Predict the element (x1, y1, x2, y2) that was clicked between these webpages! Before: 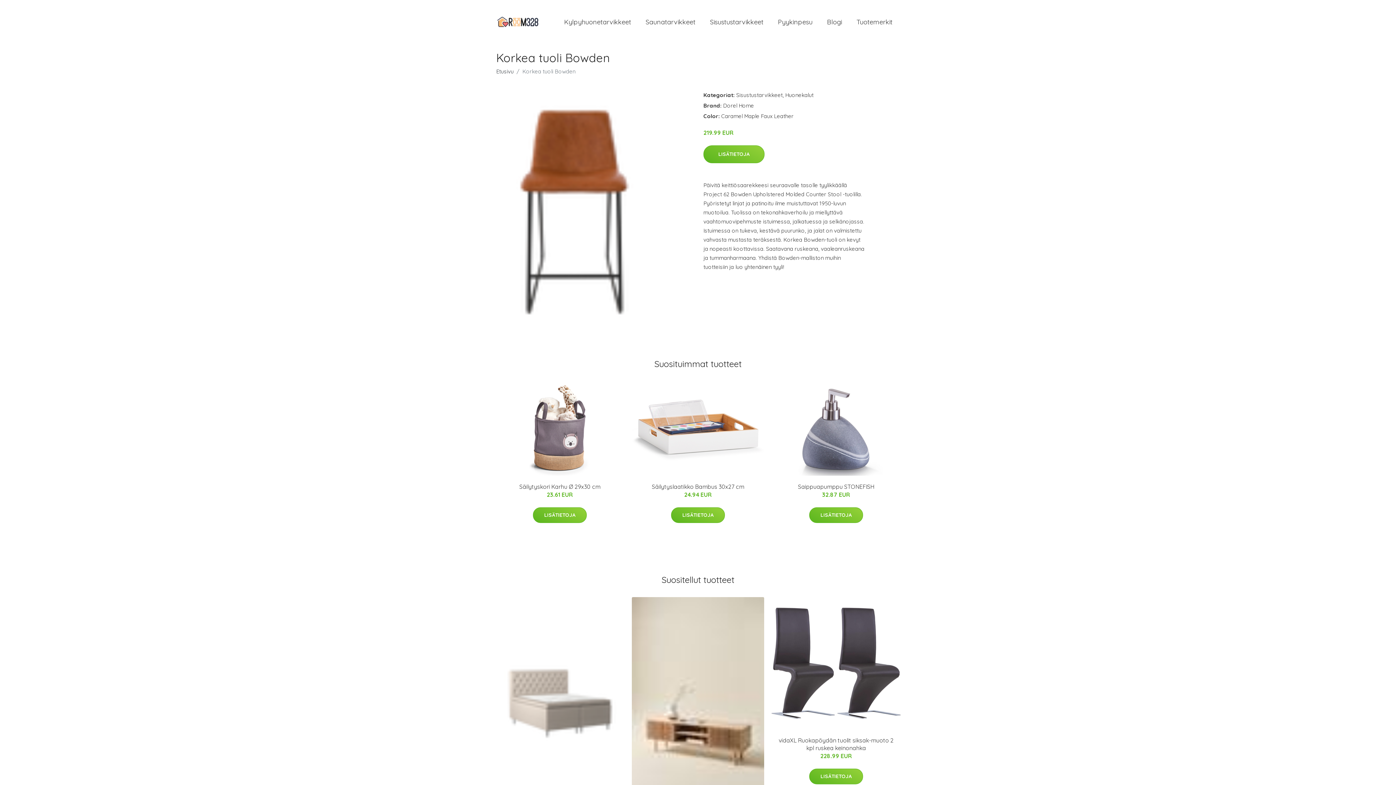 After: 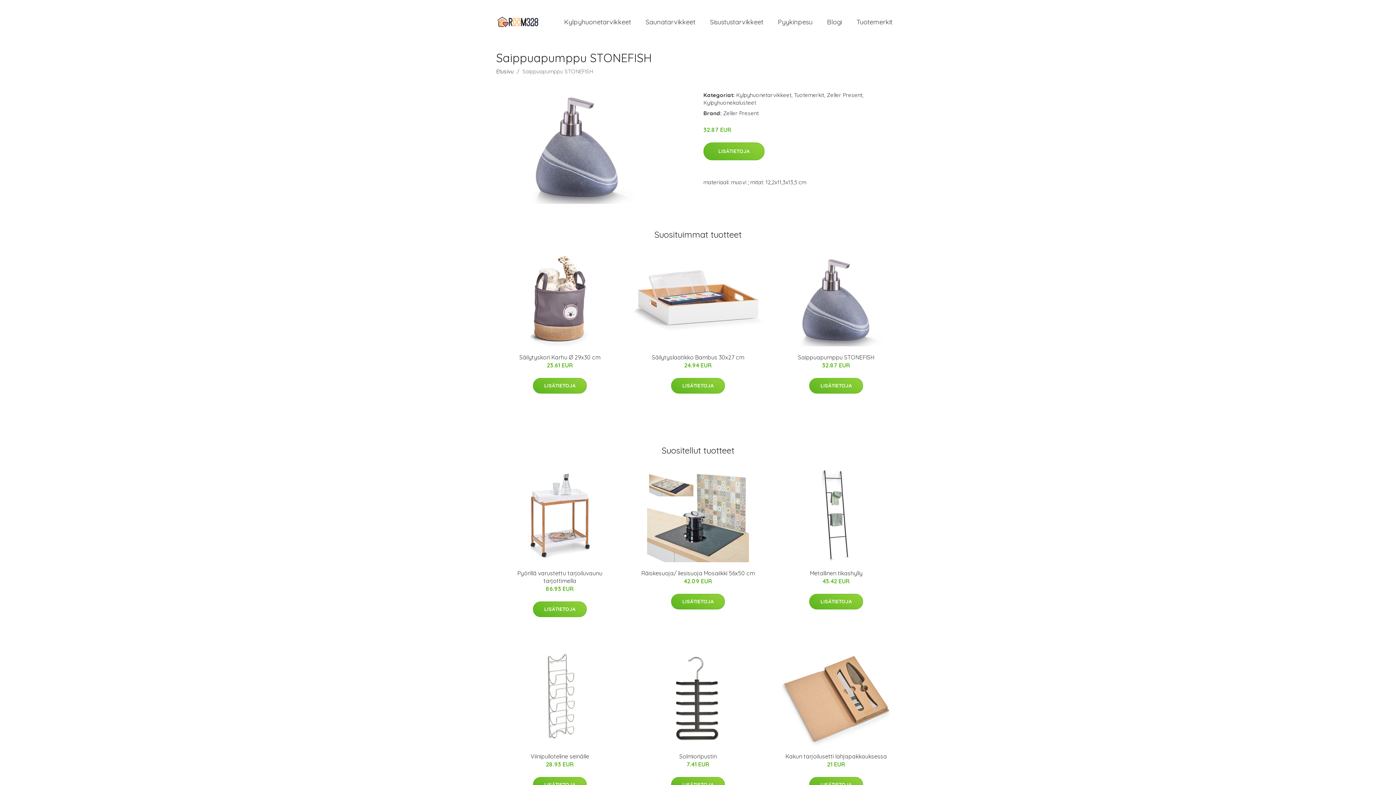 Action: label: Saippuapumppu STONEFISH bbox: (798, 483, 874, 490)